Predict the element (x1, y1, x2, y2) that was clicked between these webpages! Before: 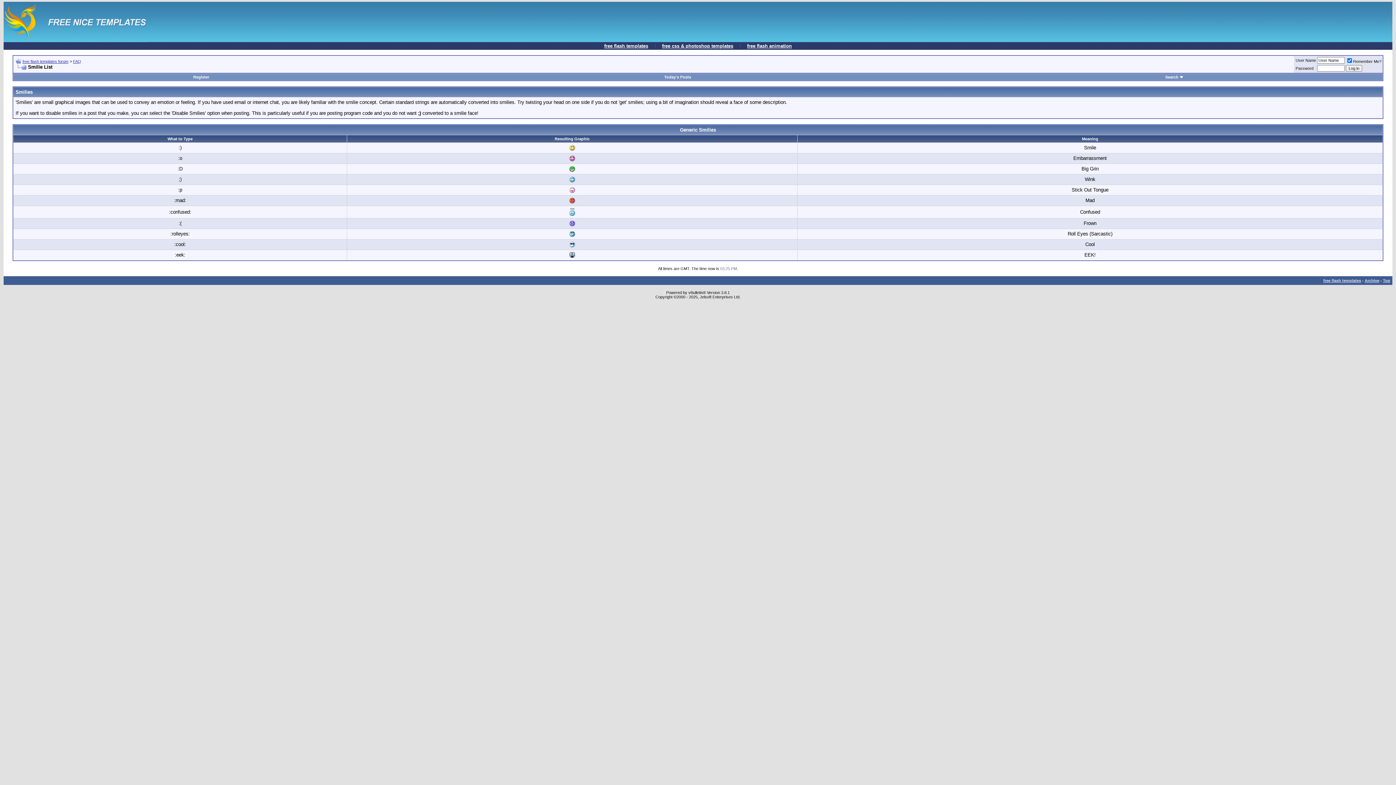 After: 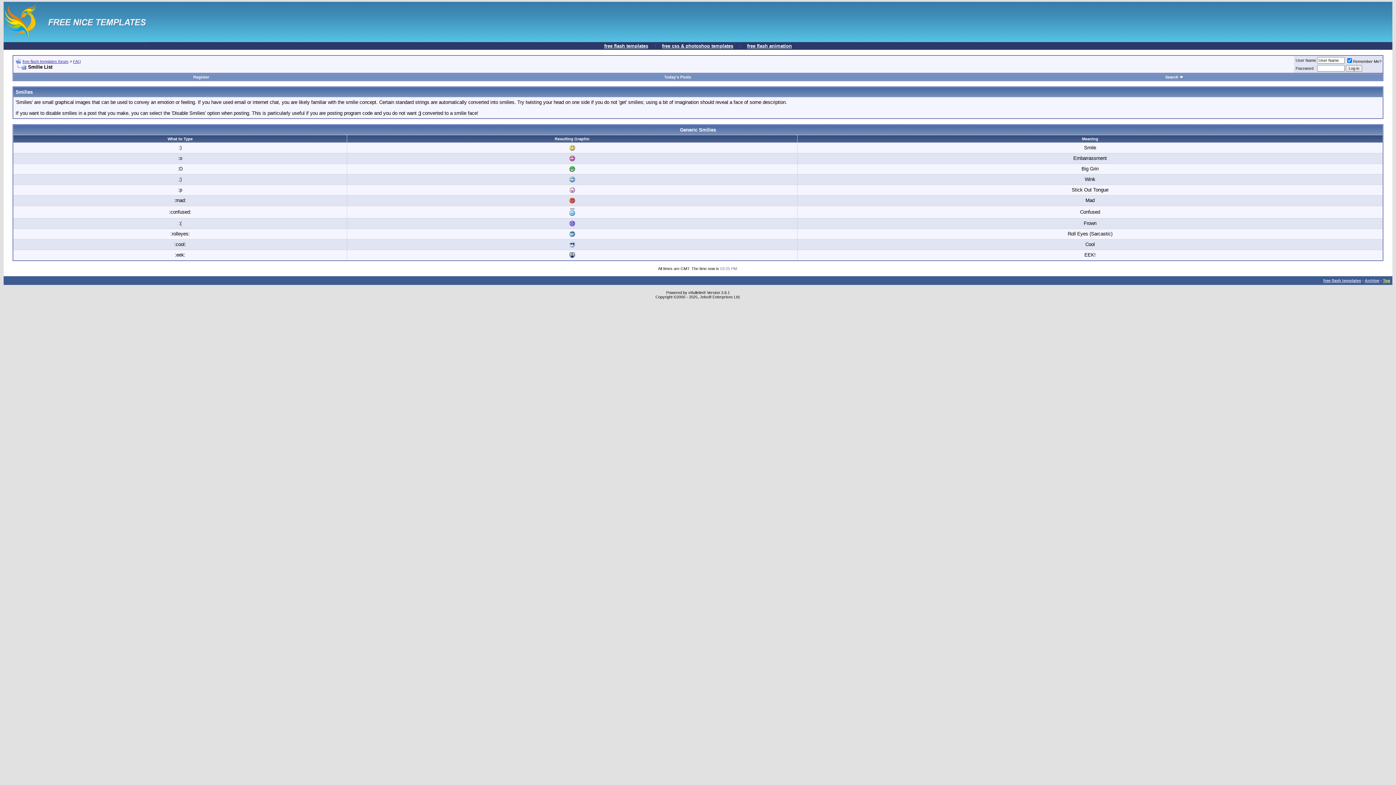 Action: bbox: (1383, 278, 1390, 282) label: Top